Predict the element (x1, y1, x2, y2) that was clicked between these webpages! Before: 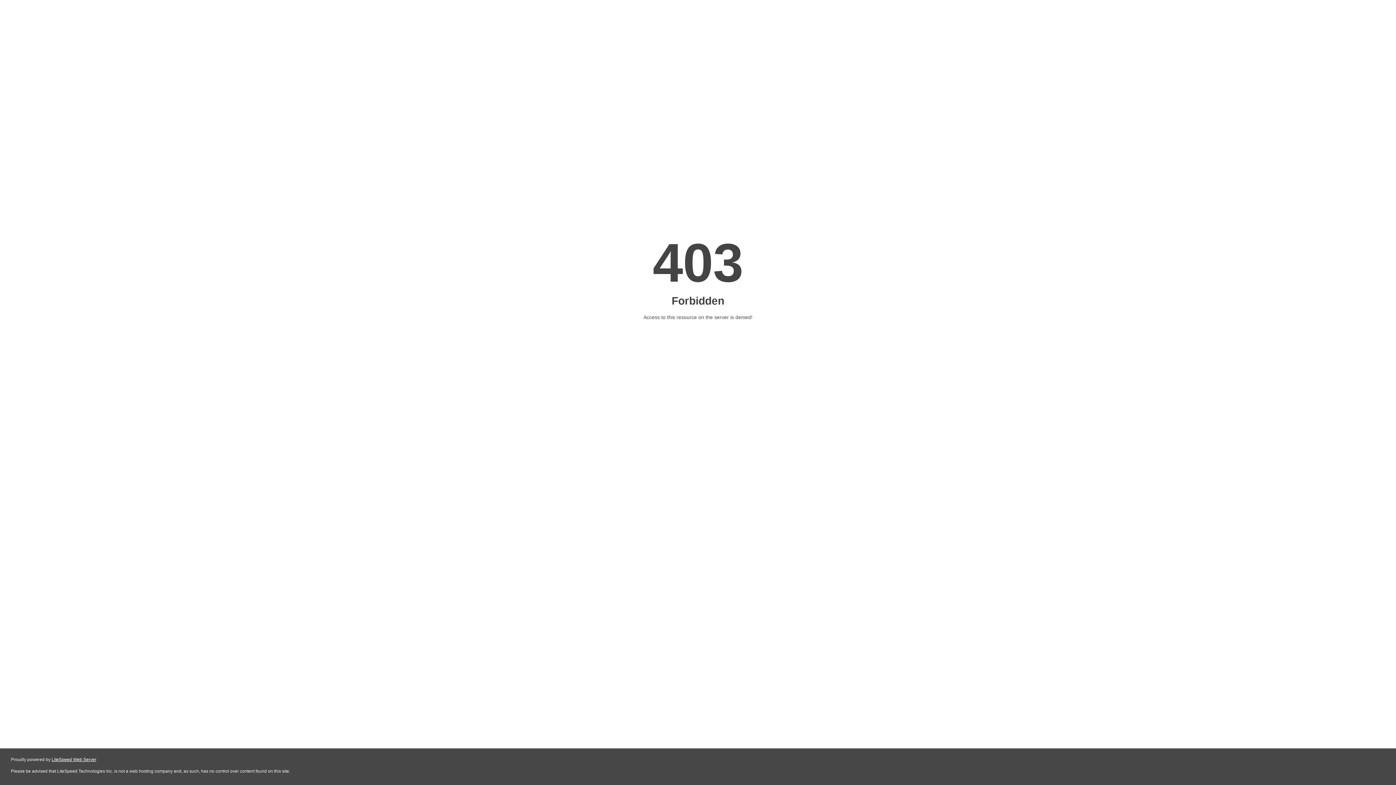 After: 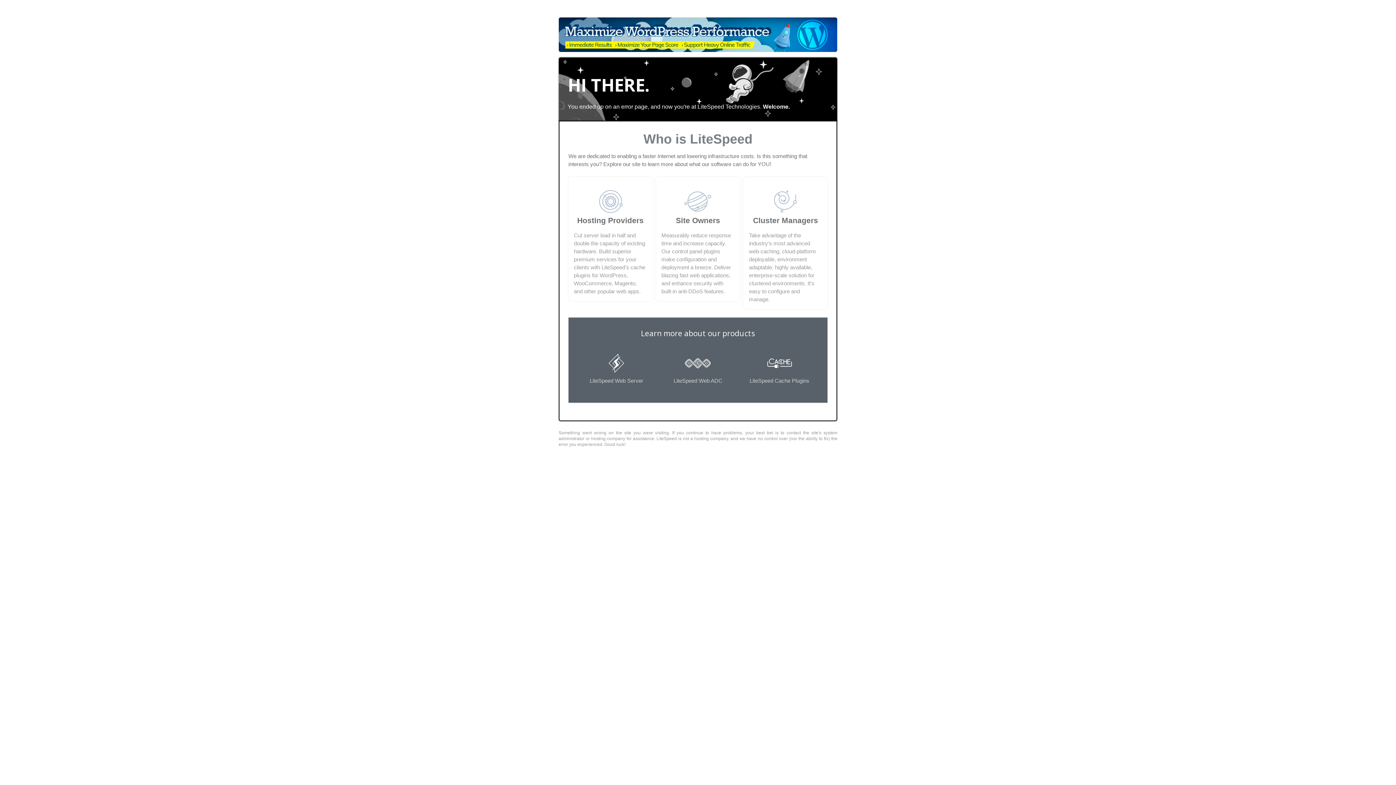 Action: label: LiteSpeed Web Server bbox: (51, 757, 96, 762)